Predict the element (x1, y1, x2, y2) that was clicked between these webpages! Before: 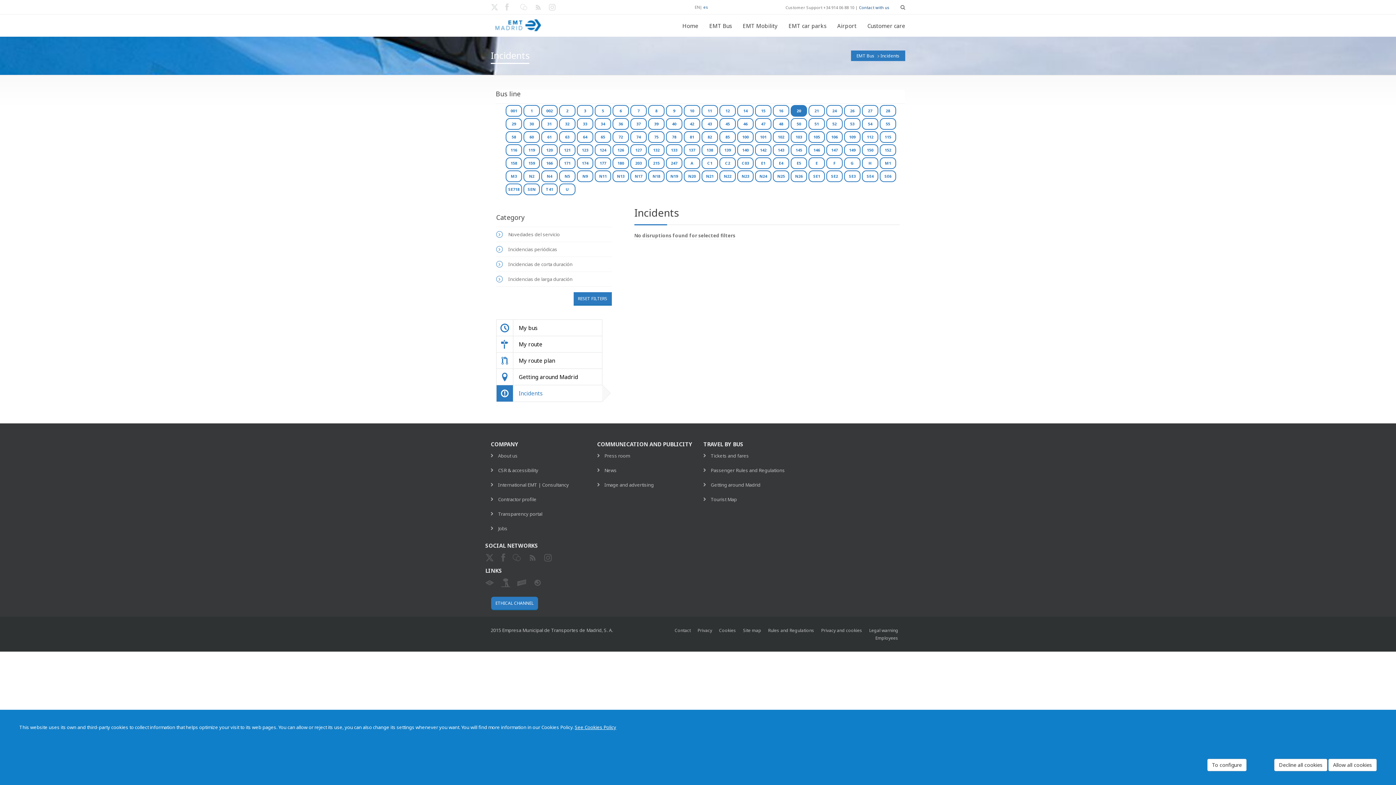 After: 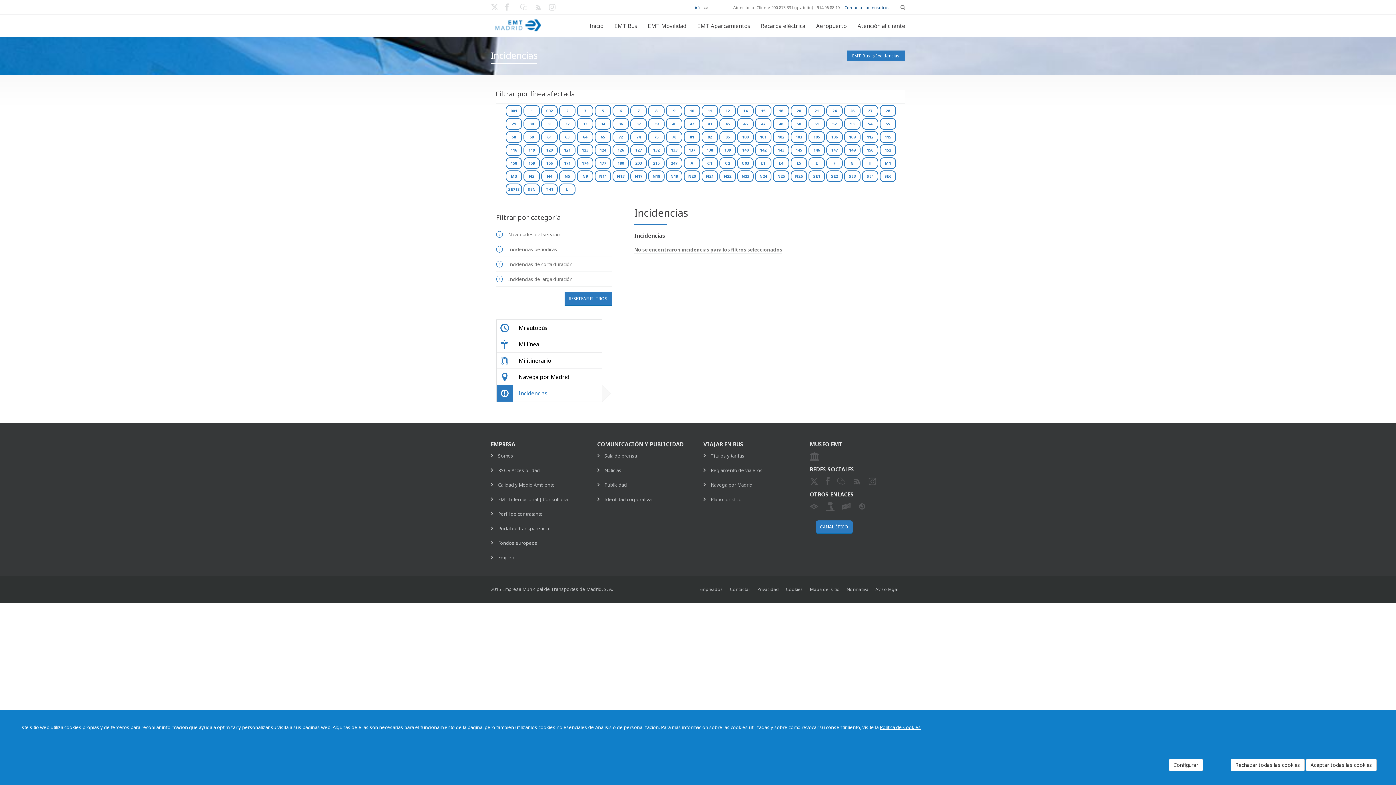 Action: label: es bbox: (703, 4, 708, 9)